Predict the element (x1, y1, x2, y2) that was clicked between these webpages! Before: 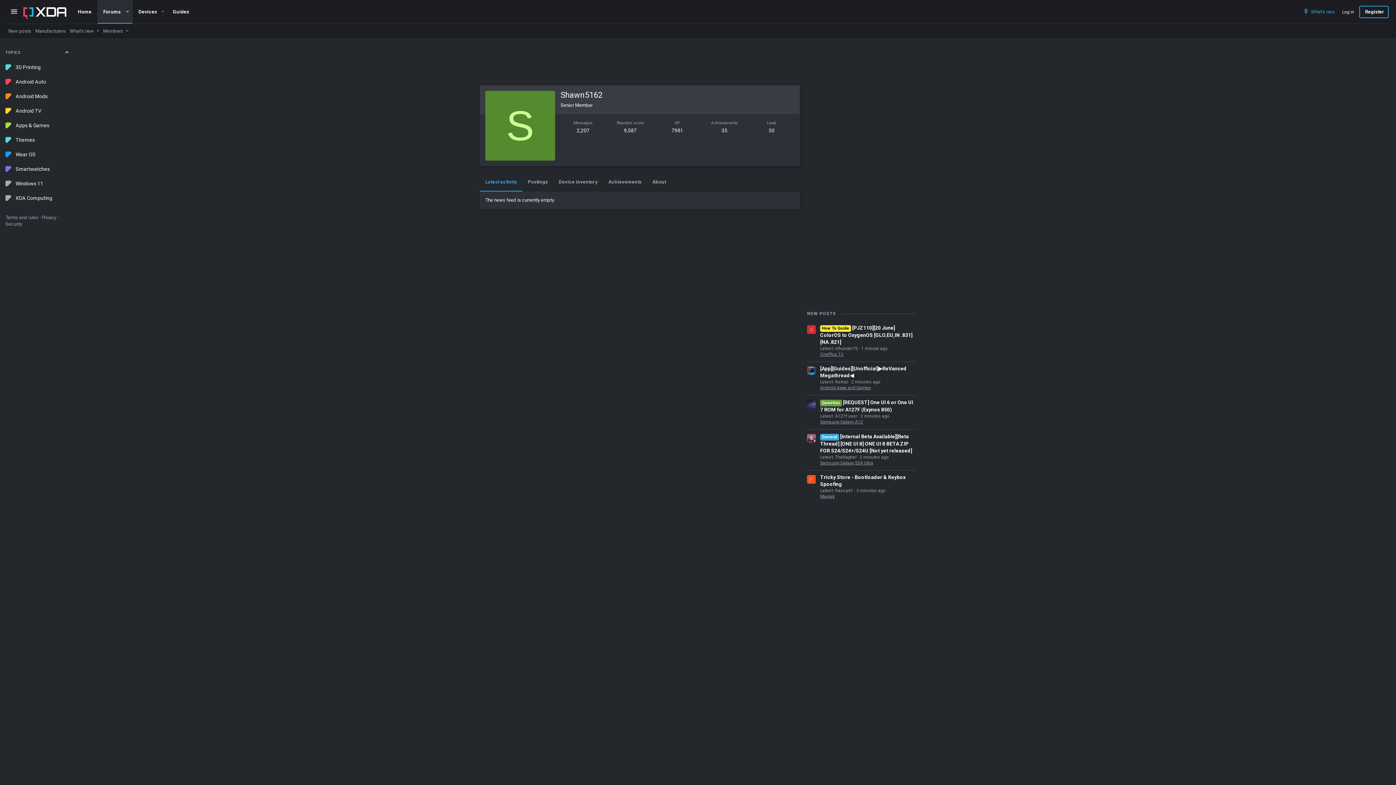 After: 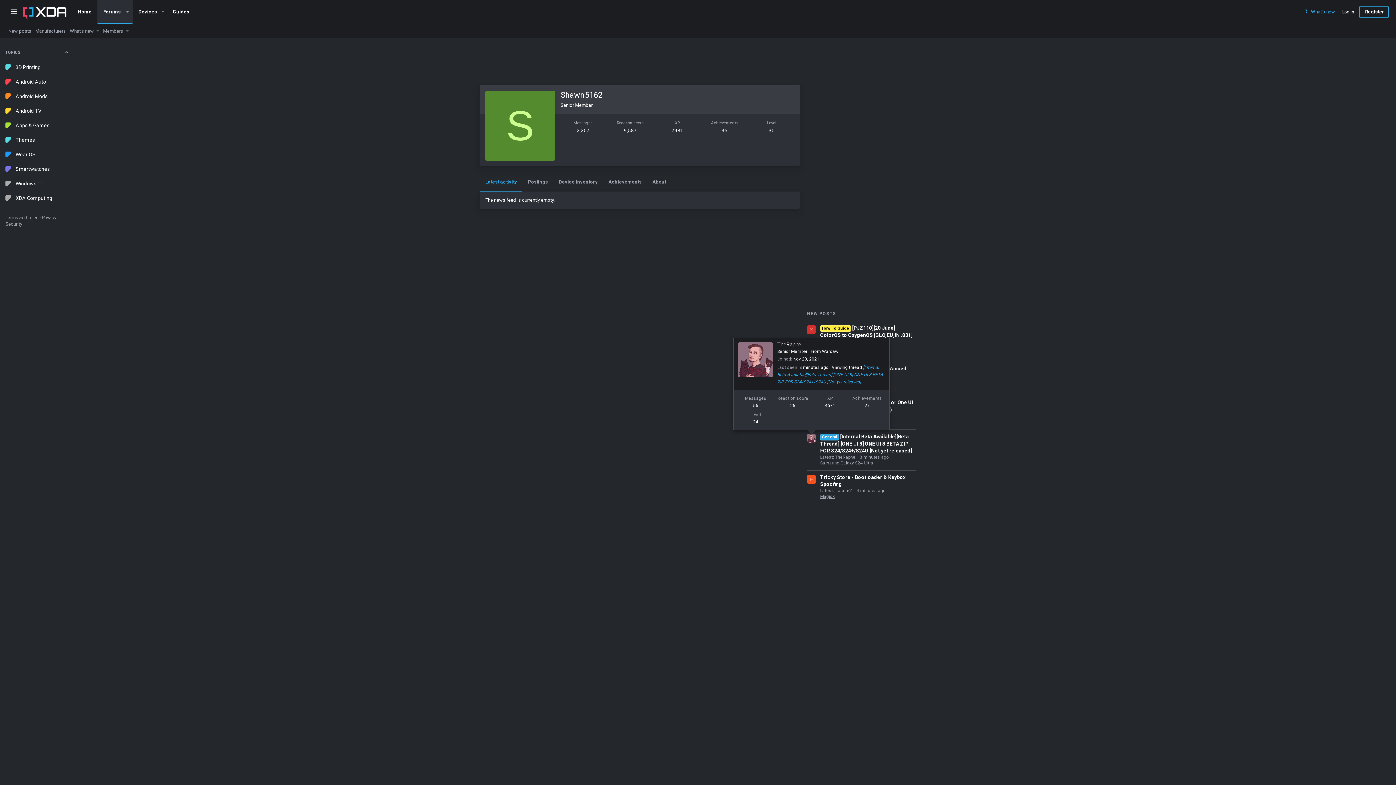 Action: bbox: (807, 434, 816, 442)